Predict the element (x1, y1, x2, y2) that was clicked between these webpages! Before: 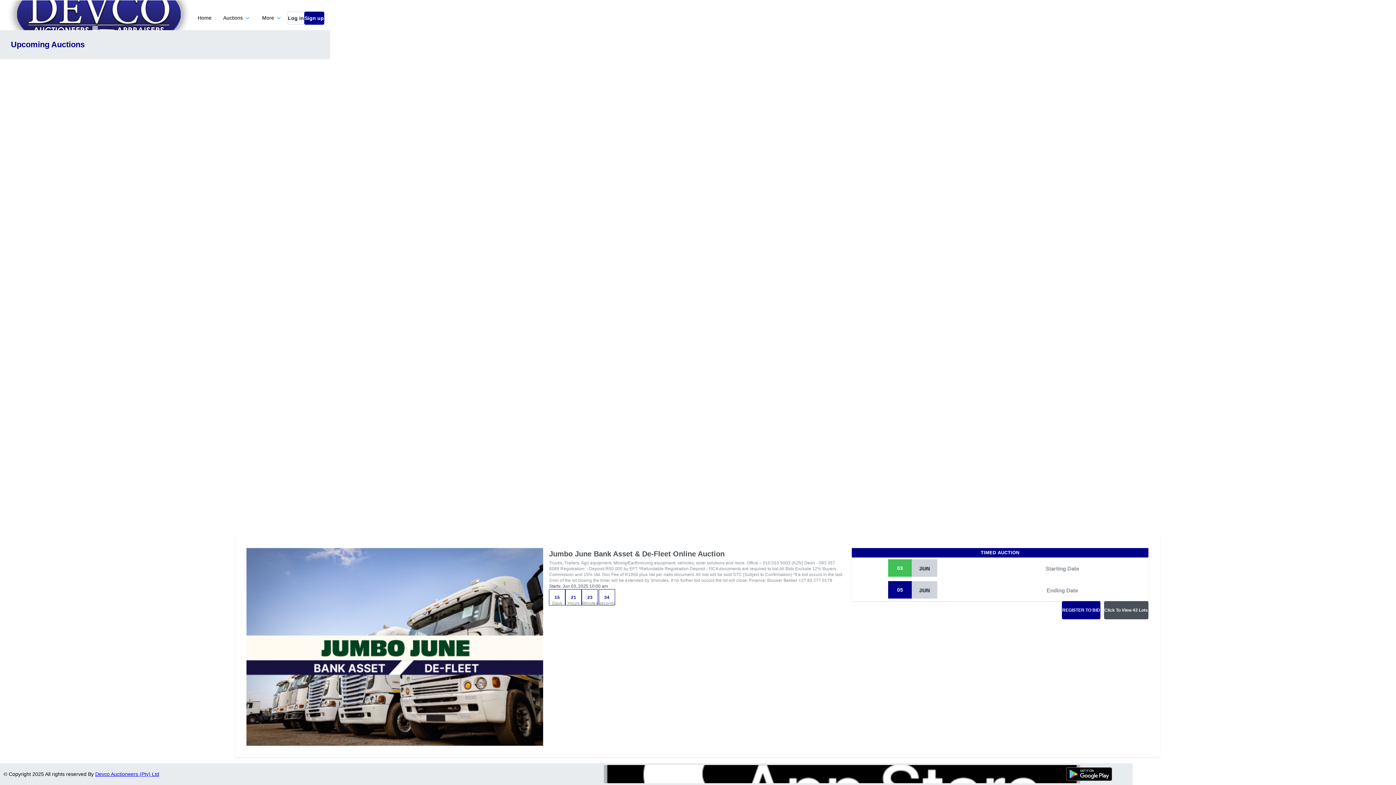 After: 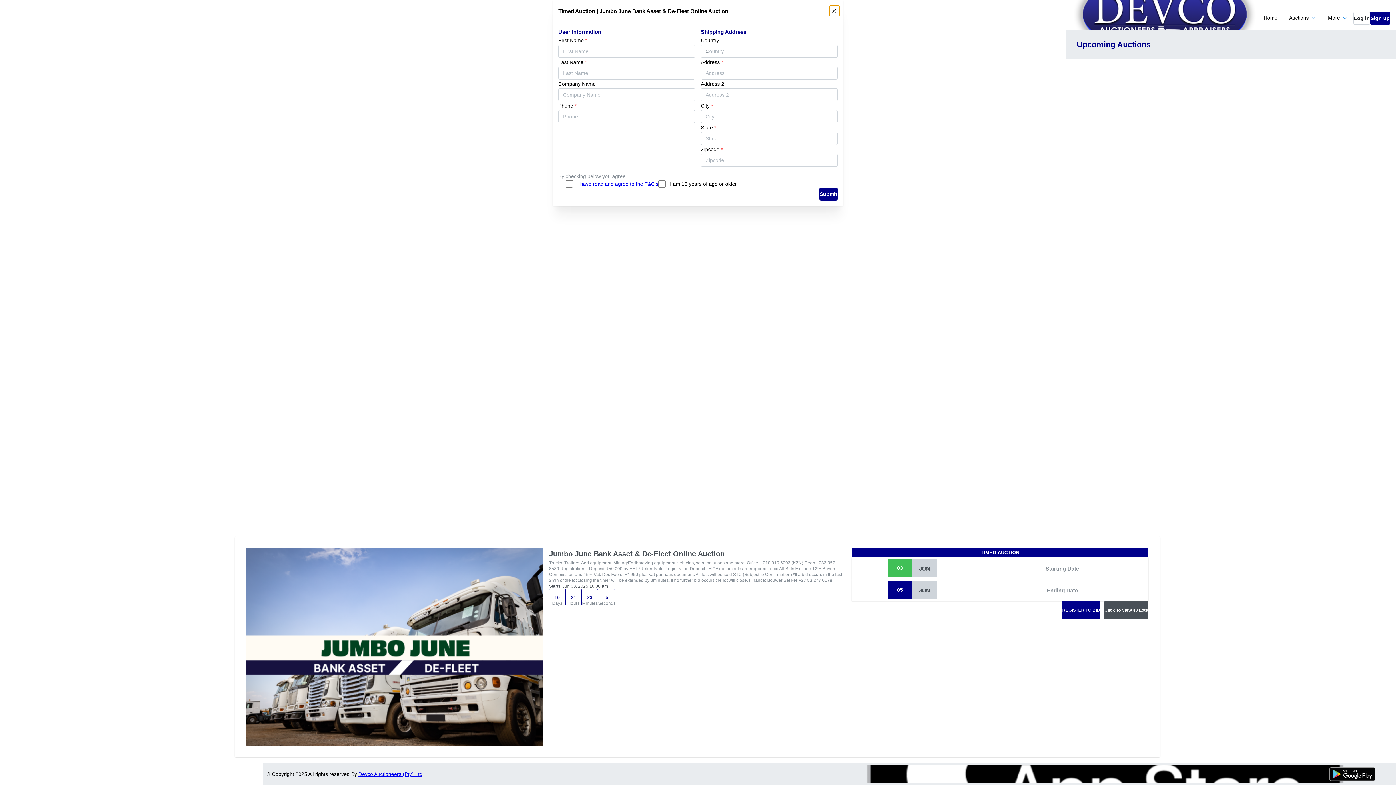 Action: bbox: (1062, 601, 1100, 619) label: REGISTER TO BID